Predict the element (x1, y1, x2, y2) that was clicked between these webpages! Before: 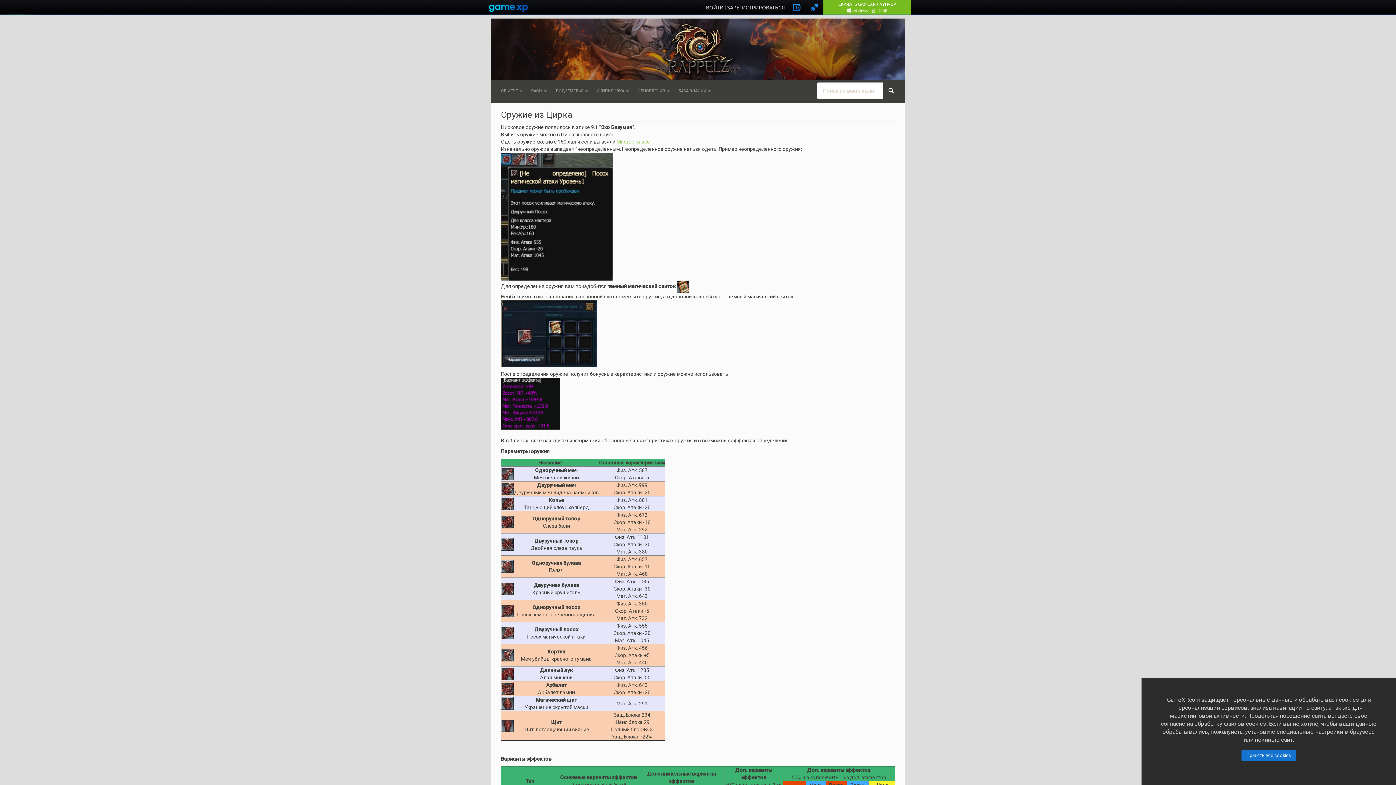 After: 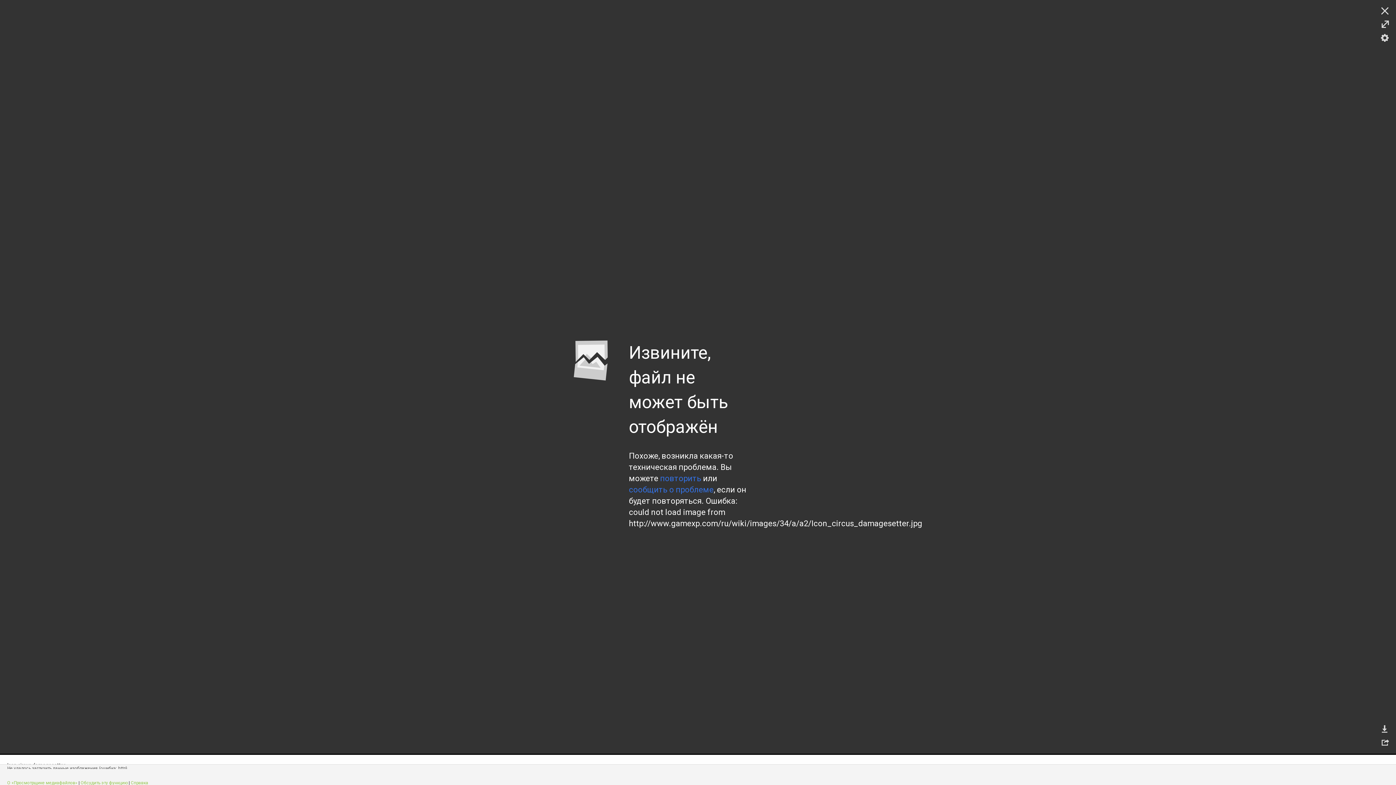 Action: bbox: (501, 652, 513, 657)